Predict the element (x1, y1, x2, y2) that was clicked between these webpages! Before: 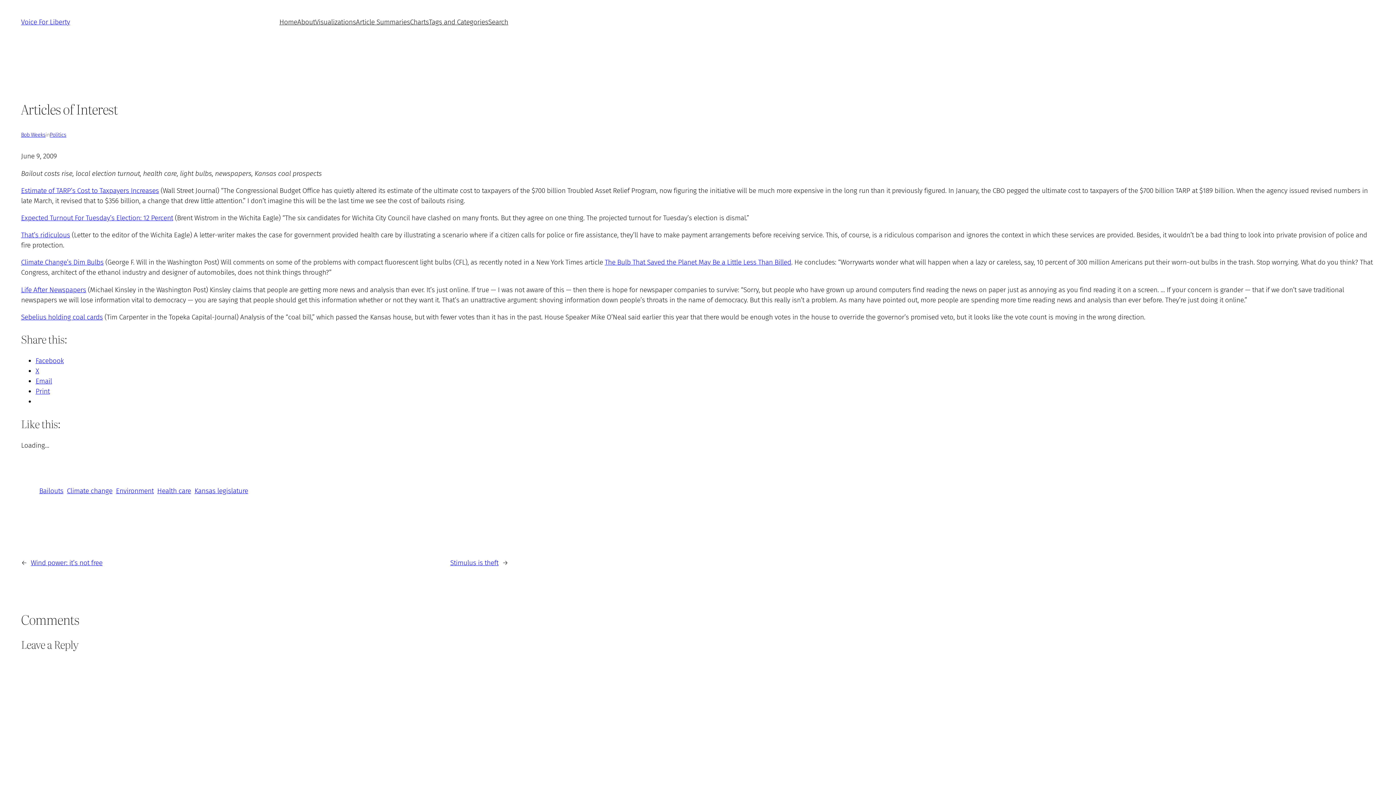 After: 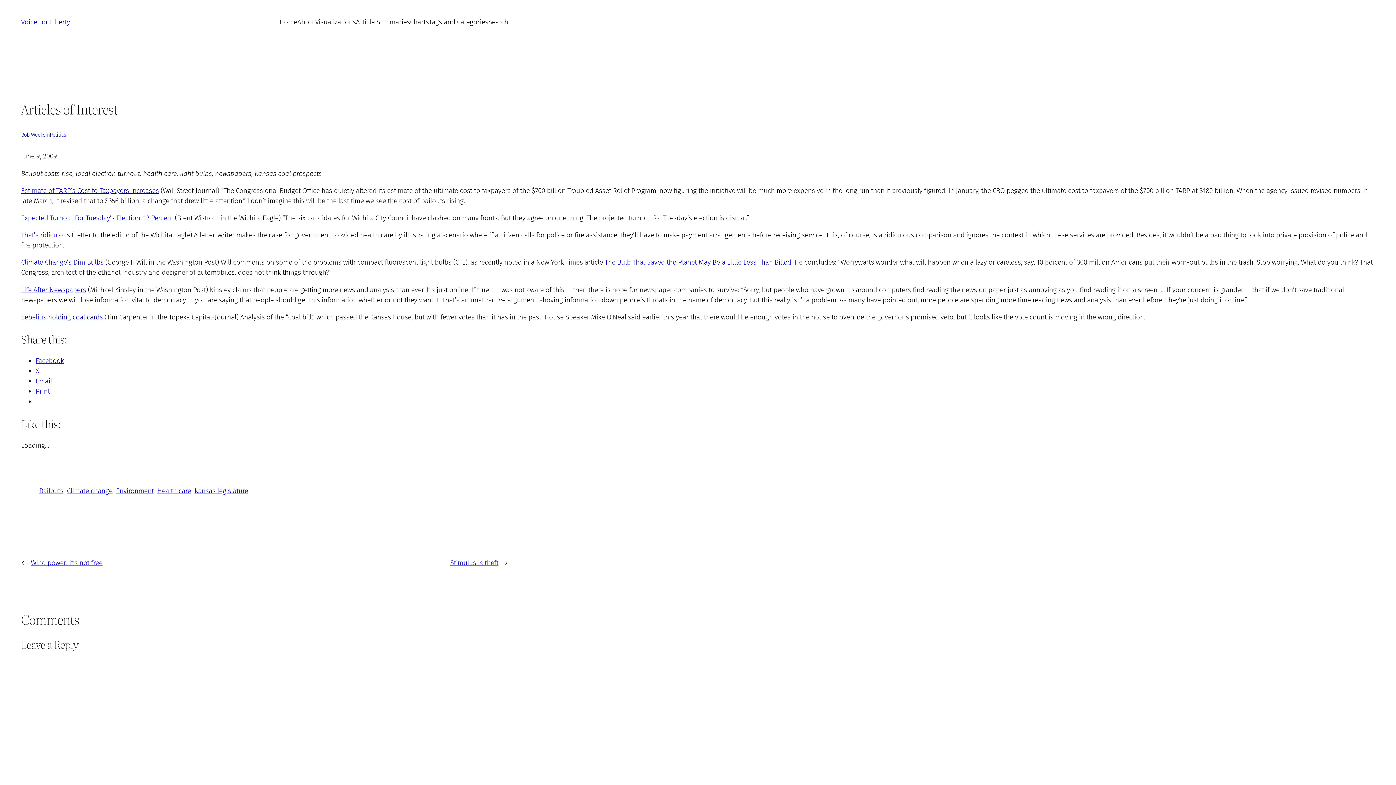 Action: bbox: (21, 285, 86, 294) label: Life After Newspapers